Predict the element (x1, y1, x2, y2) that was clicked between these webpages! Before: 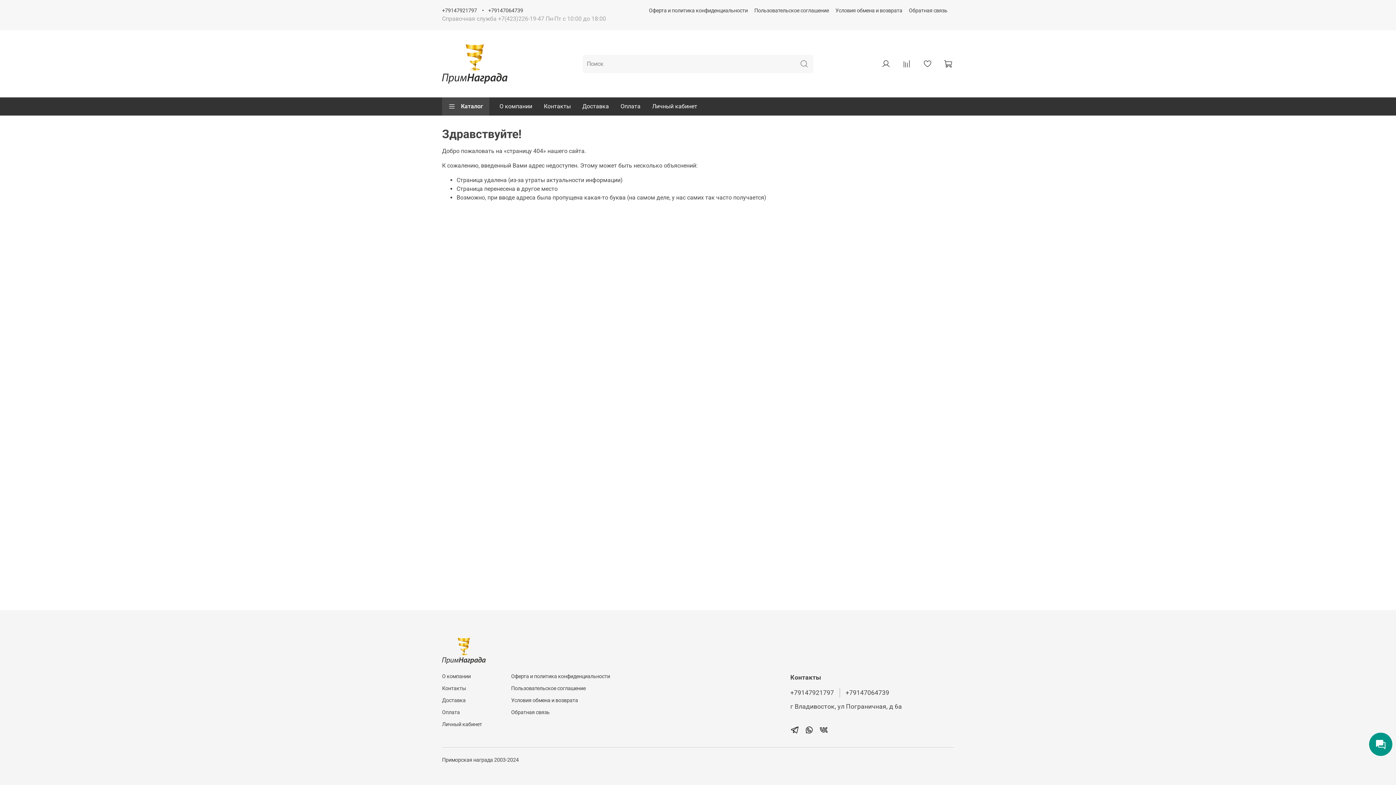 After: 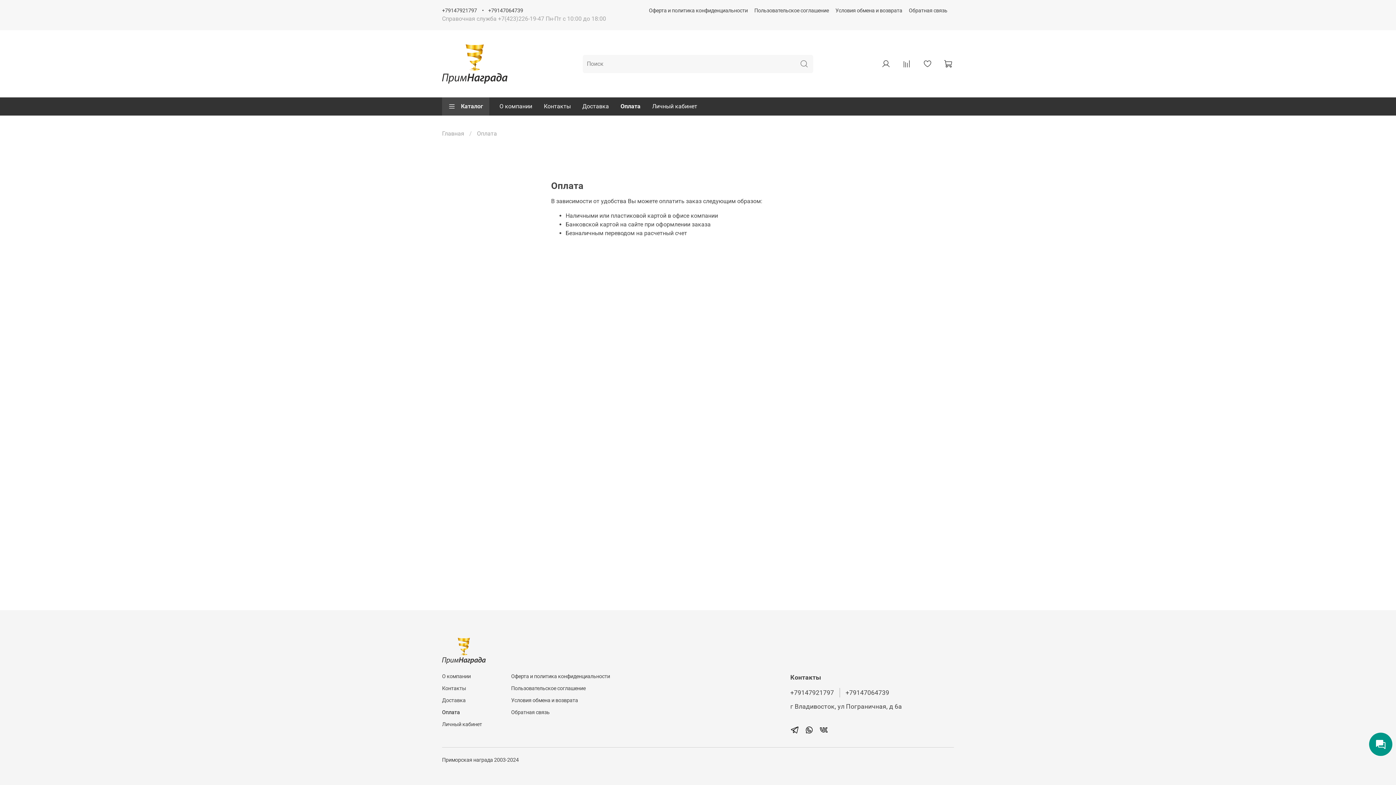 Action: label: Оплата bbox: (614, 97, 646, 115)